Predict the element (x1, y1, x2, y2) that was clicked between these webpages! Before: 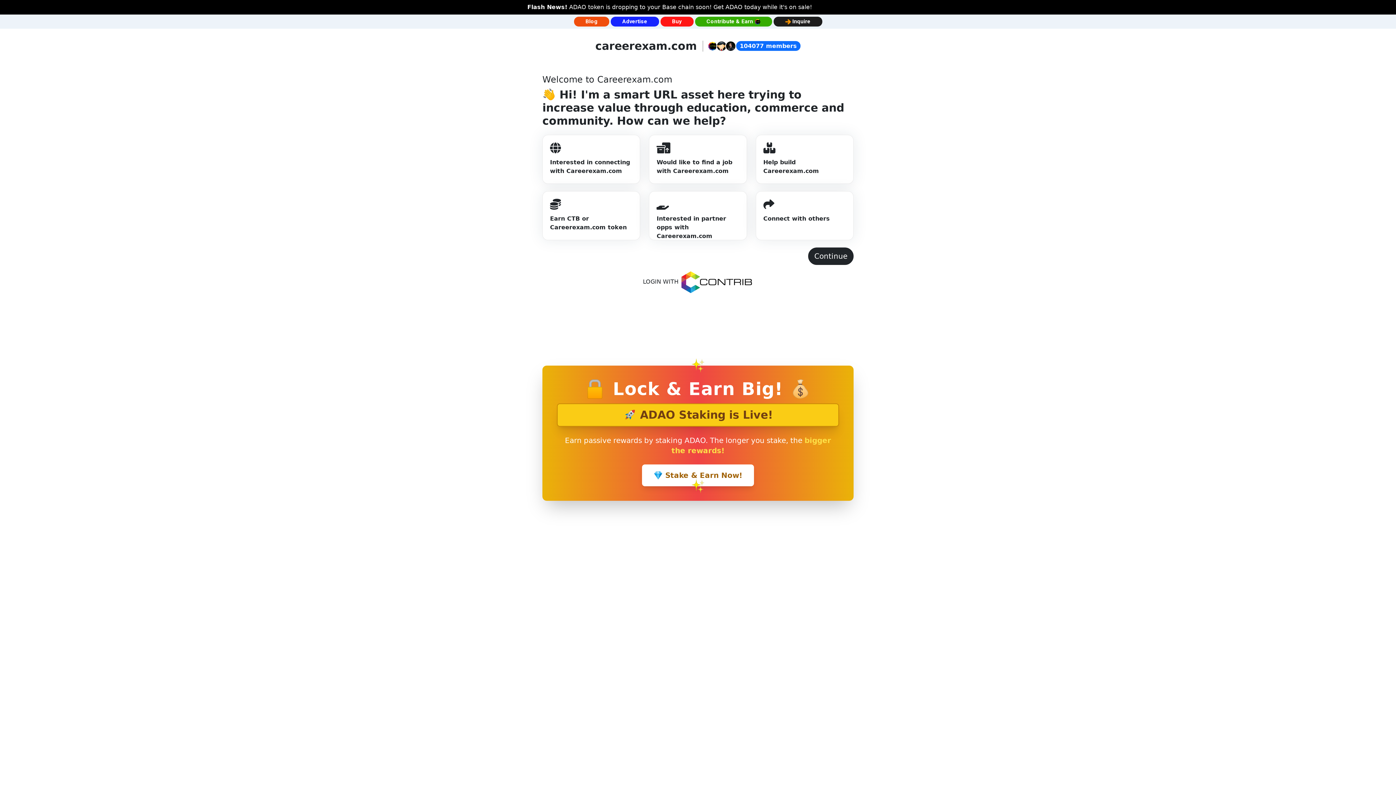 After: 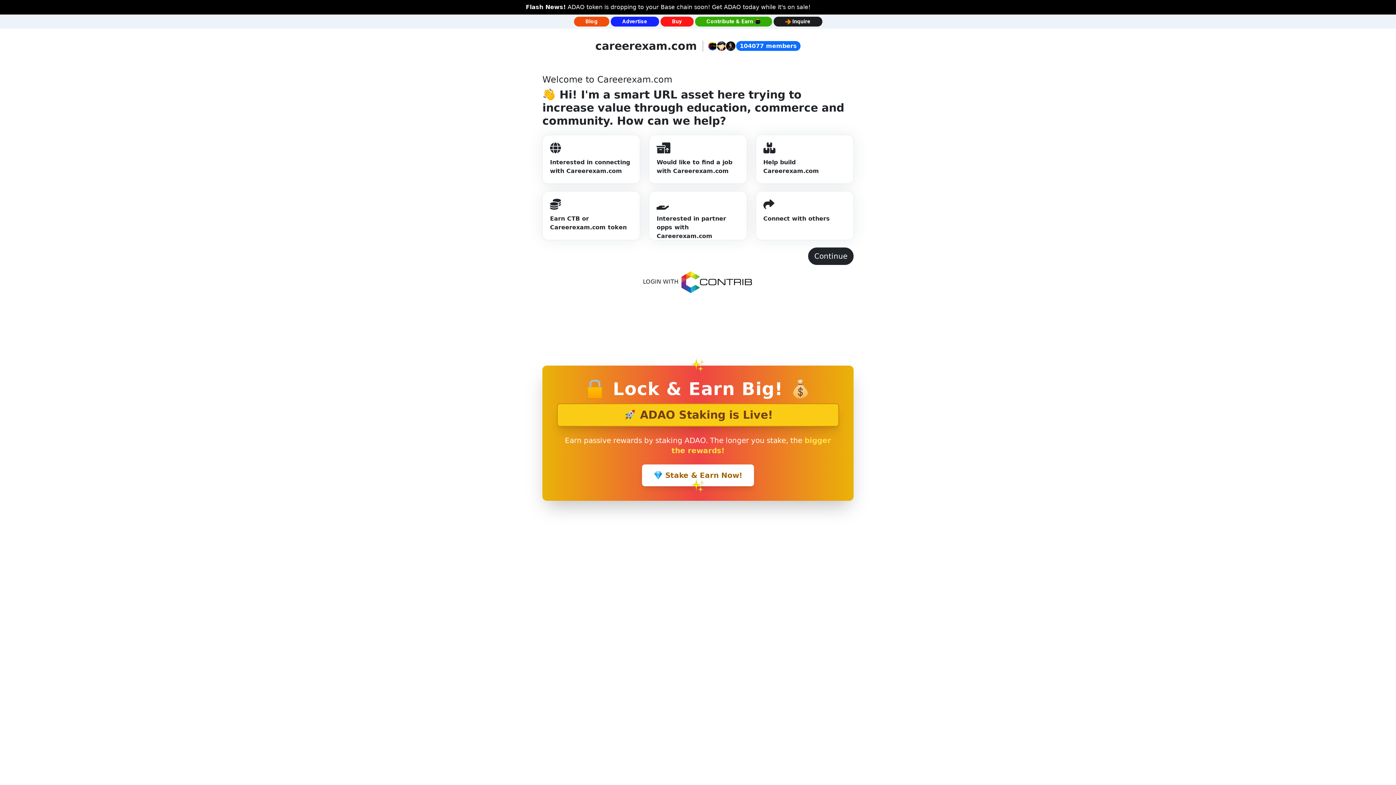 Action: bbox: (610, 16, 659, 26) label: Advertise